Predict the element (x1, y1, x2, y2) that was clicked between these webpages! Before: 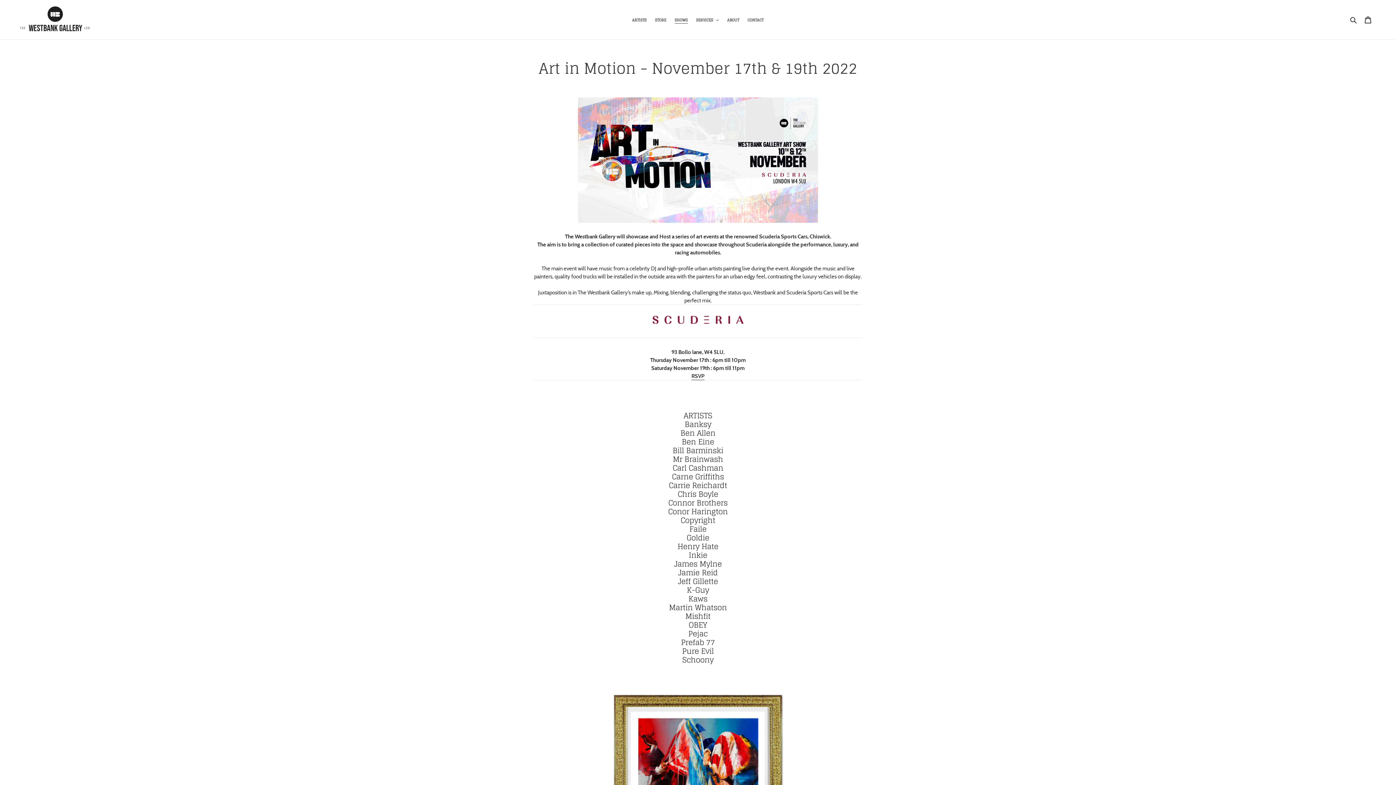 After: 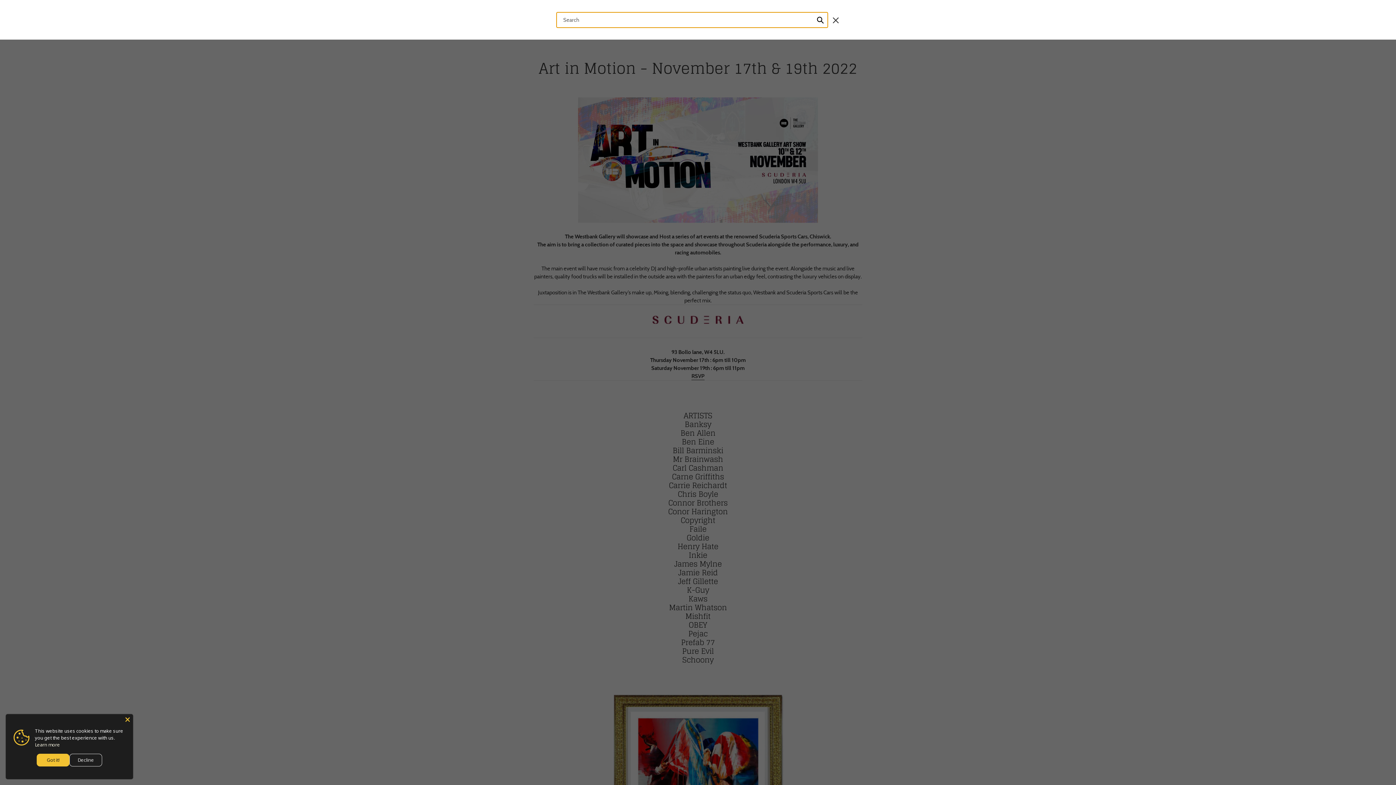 Action: label: Search bbox: (1348, 15, 1360, 24)